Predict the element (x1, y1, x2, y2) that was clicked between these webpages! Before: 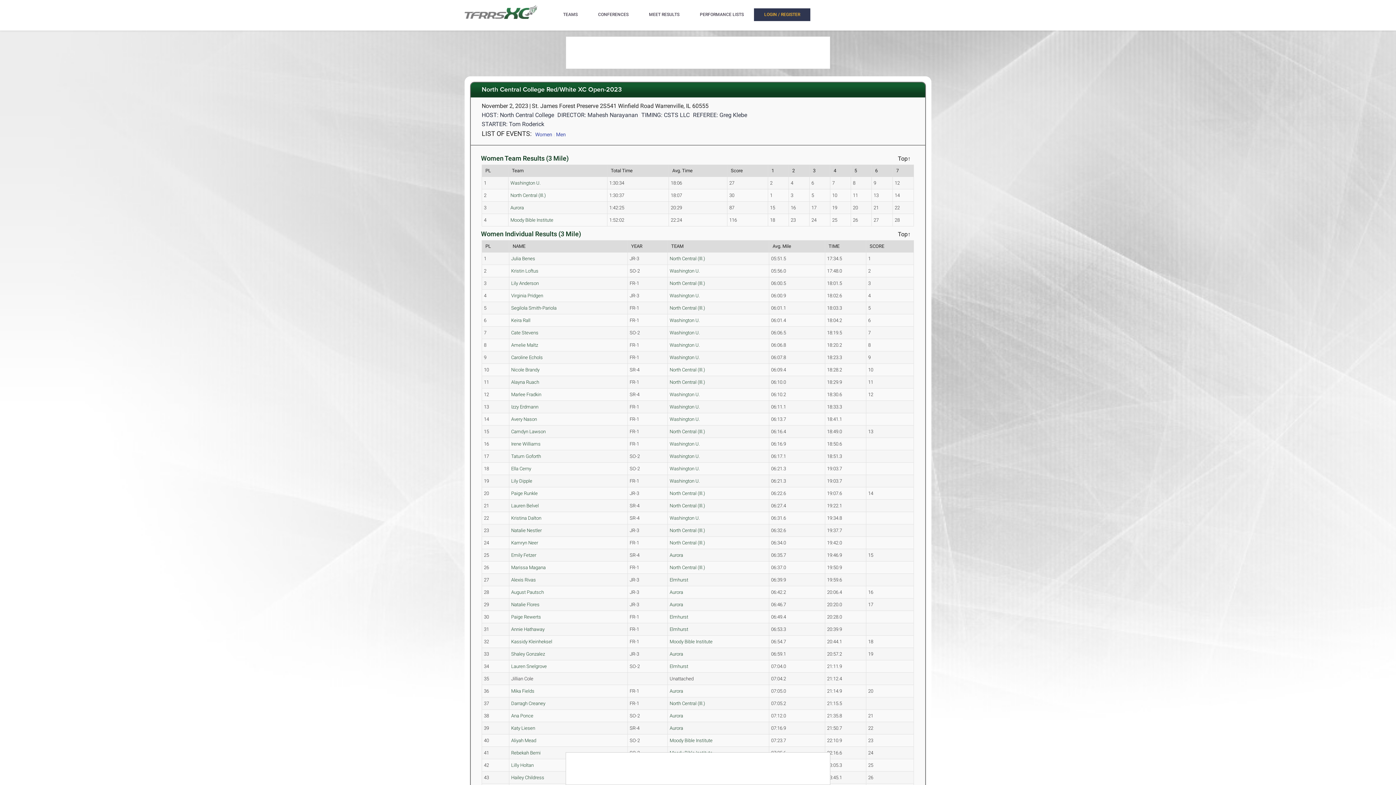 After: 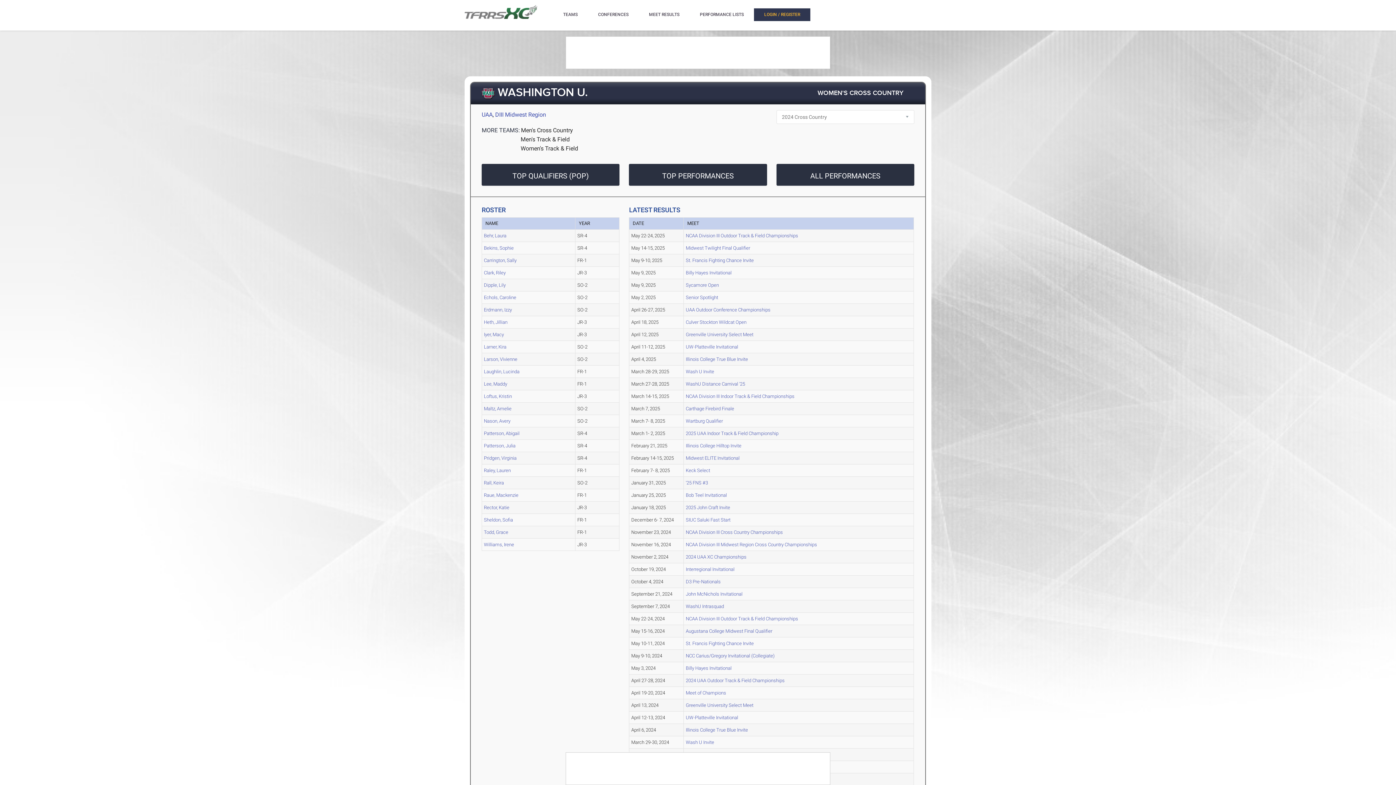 Action: label: Washington U. bbox: (669, 268, 700, 273)